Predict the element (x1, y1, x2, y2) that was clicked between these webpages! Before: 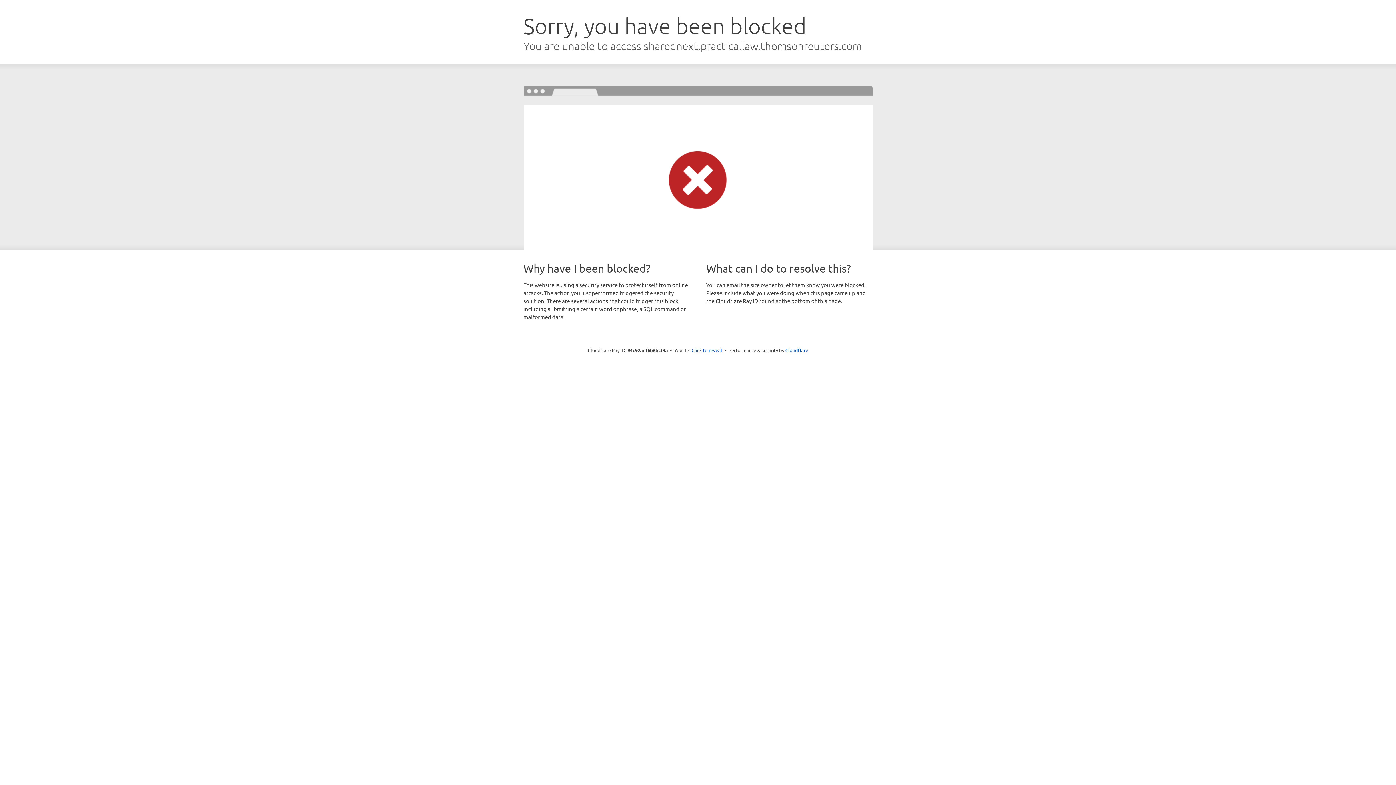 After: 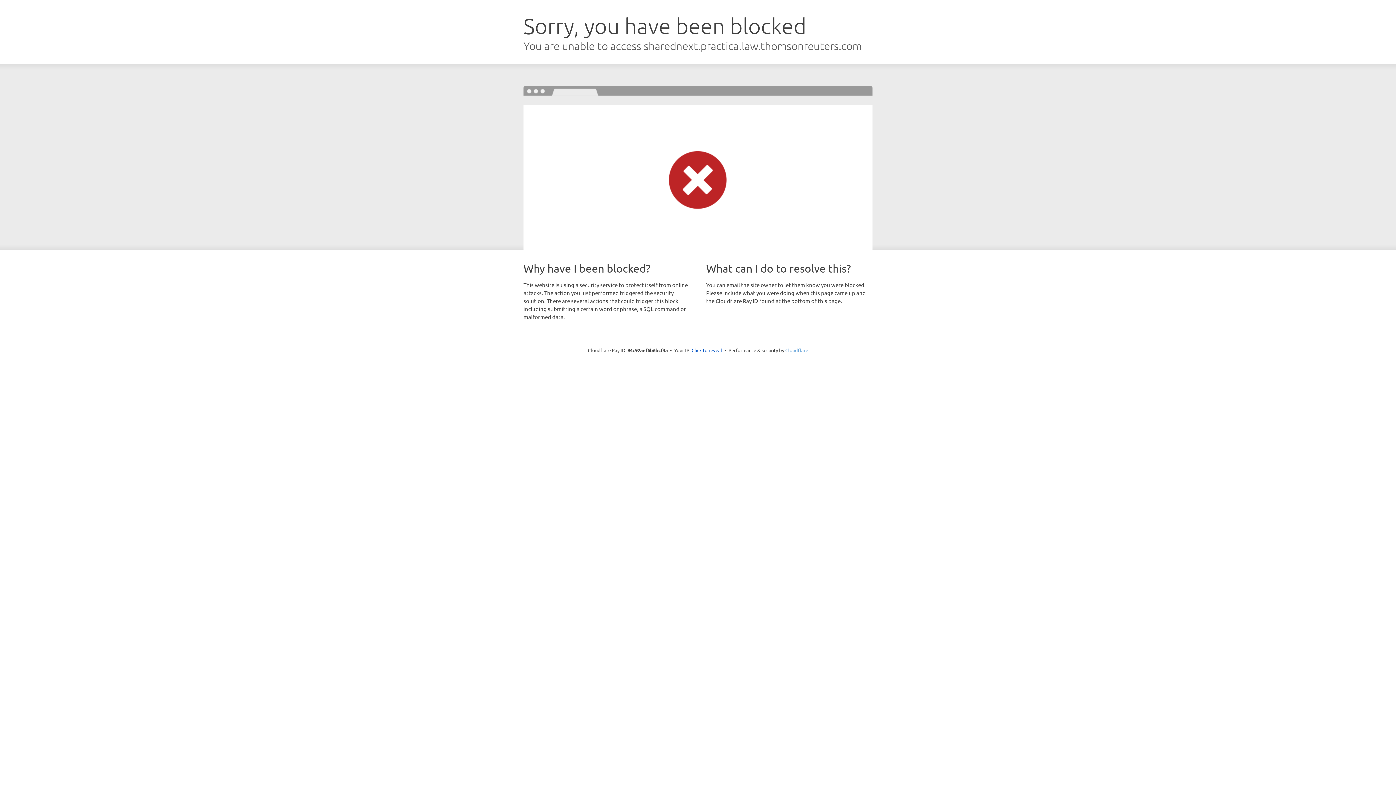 Action: bbox: (785, 347, 808, 353) label: Cloudflare